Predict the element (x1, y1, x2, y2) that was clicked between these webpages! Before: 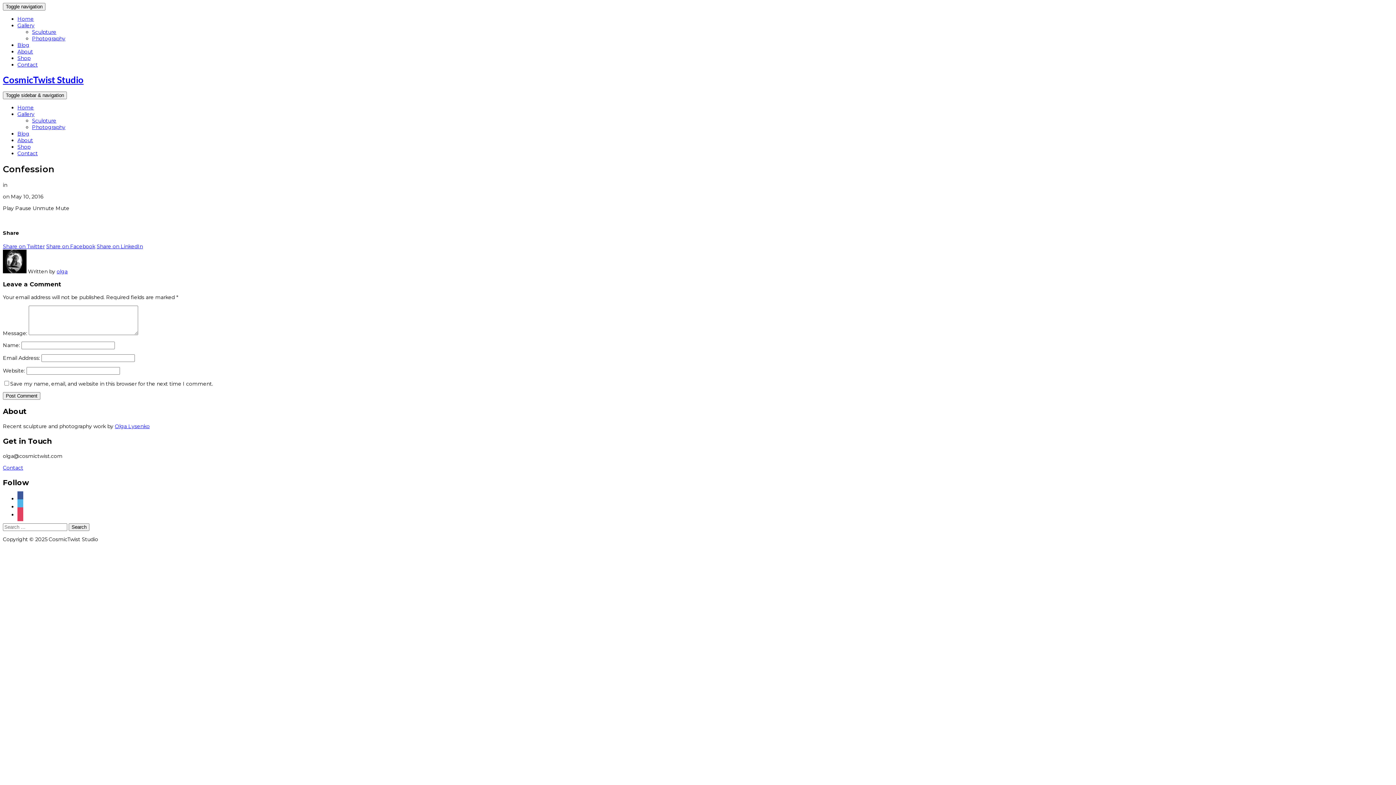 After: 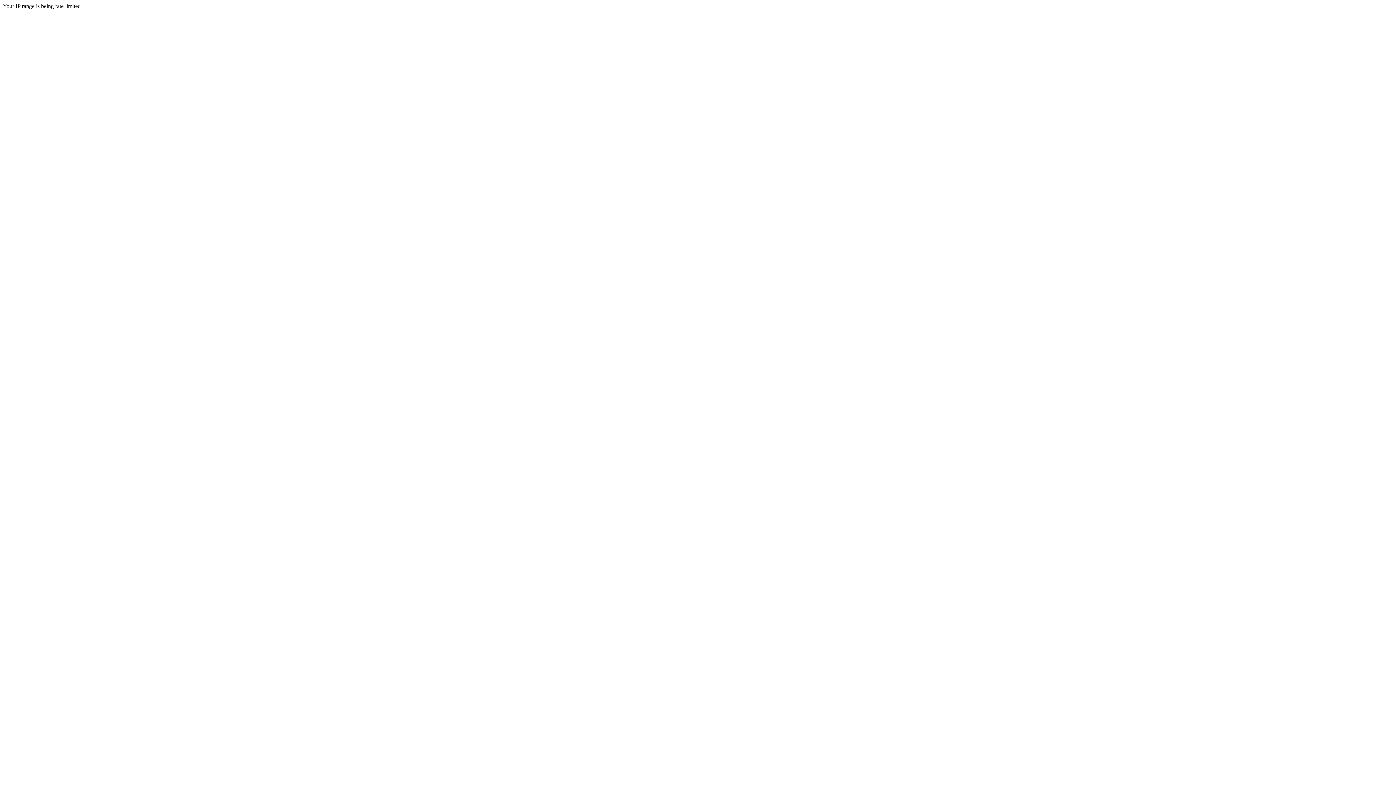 Action: bbox: (56, 268, 67, 274) label: olga